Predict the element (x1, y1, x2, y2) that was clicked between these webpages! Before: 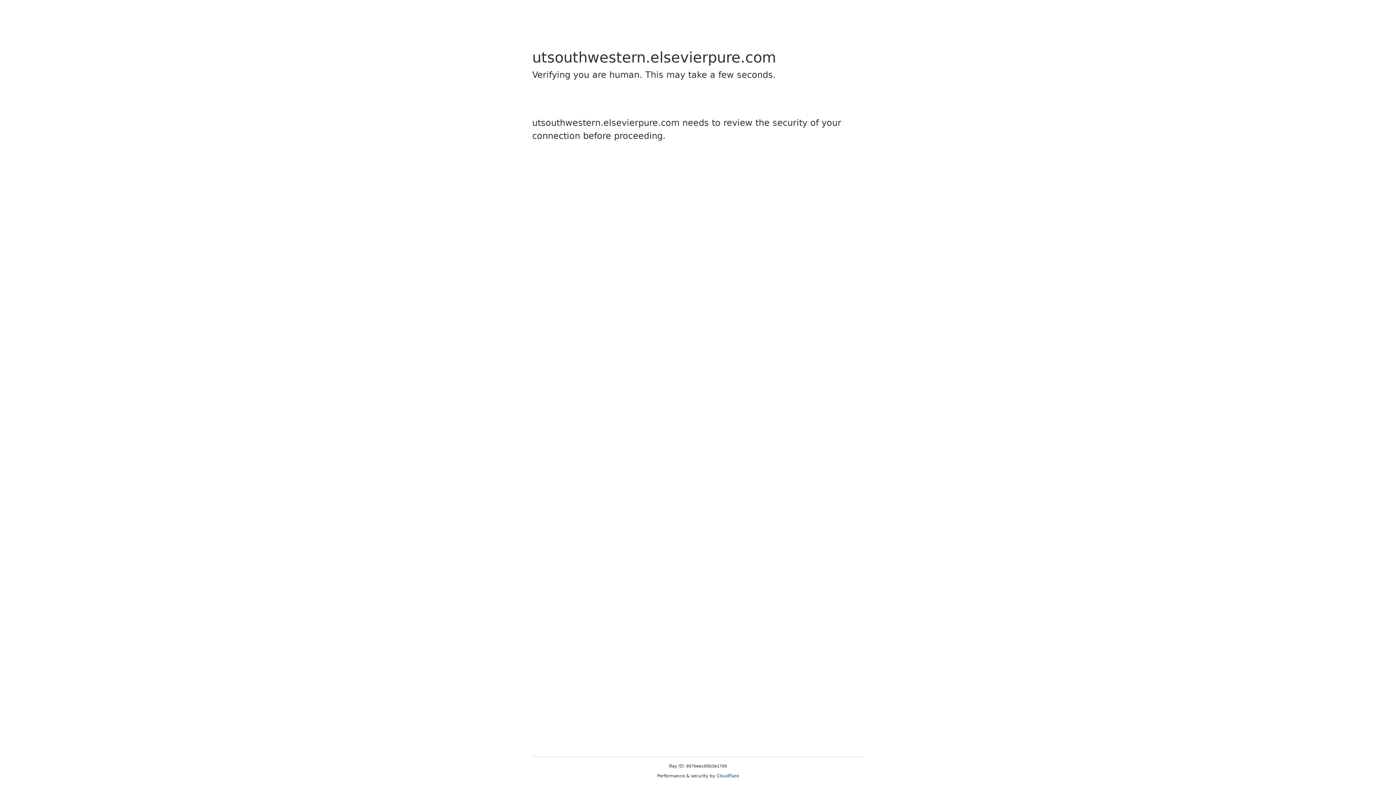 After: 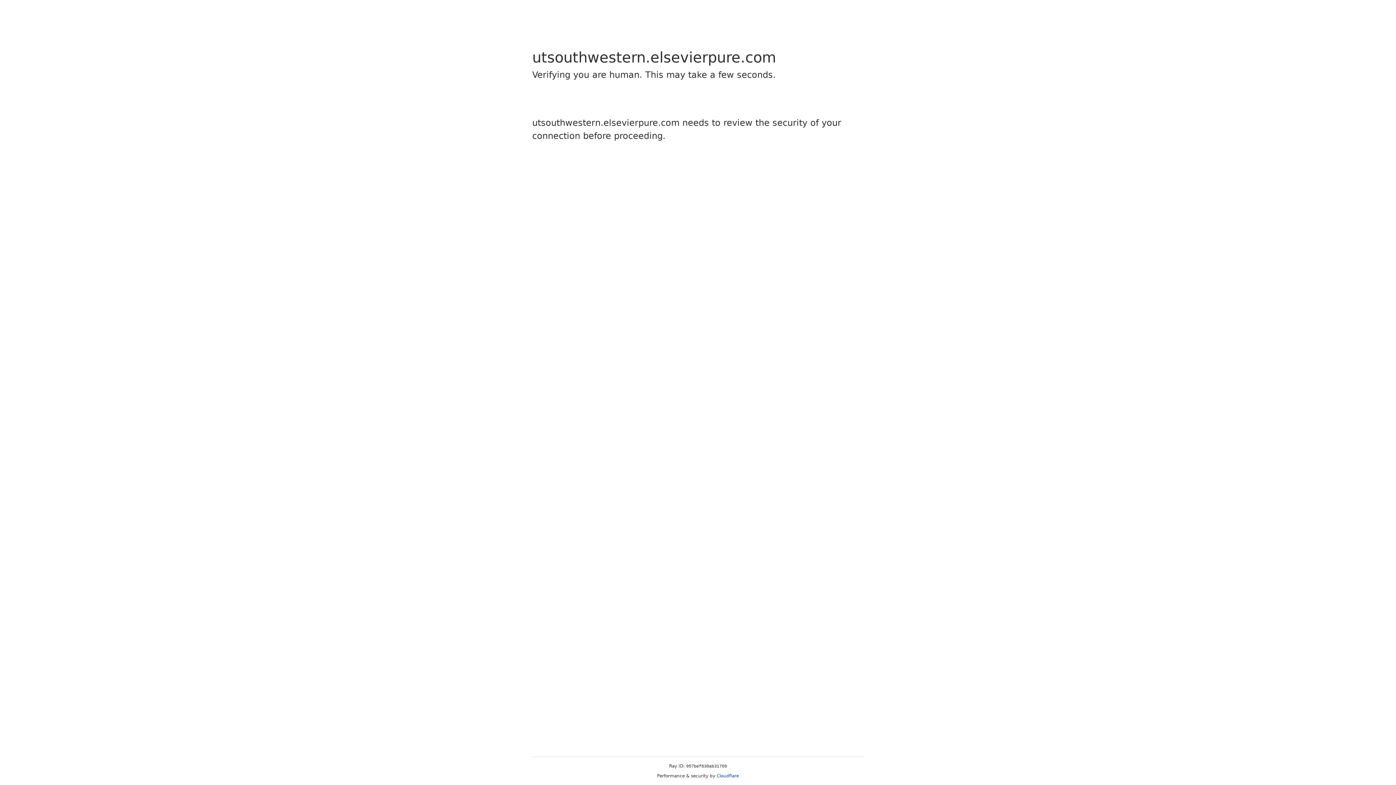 Action: bbox: (716, 773, 739, 778) label: Cloudflare